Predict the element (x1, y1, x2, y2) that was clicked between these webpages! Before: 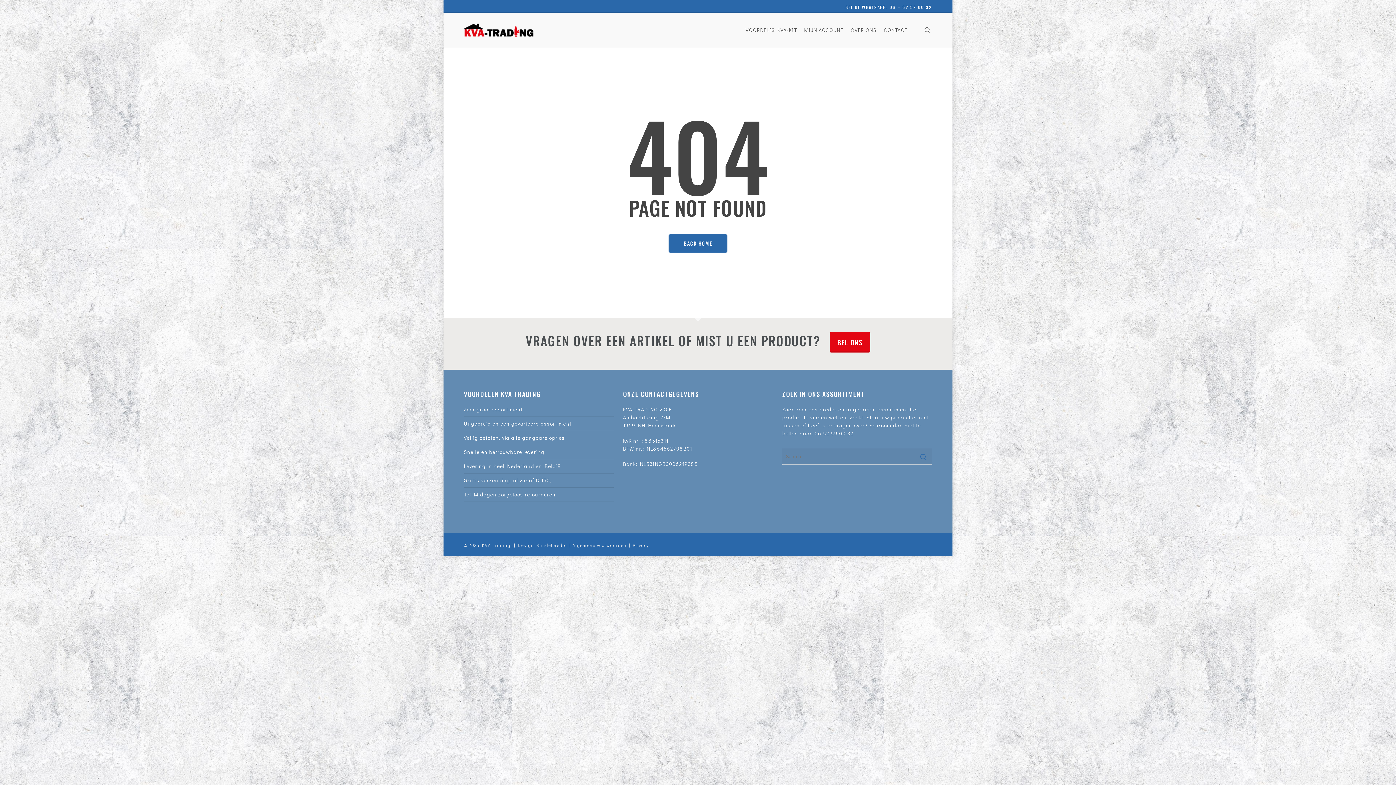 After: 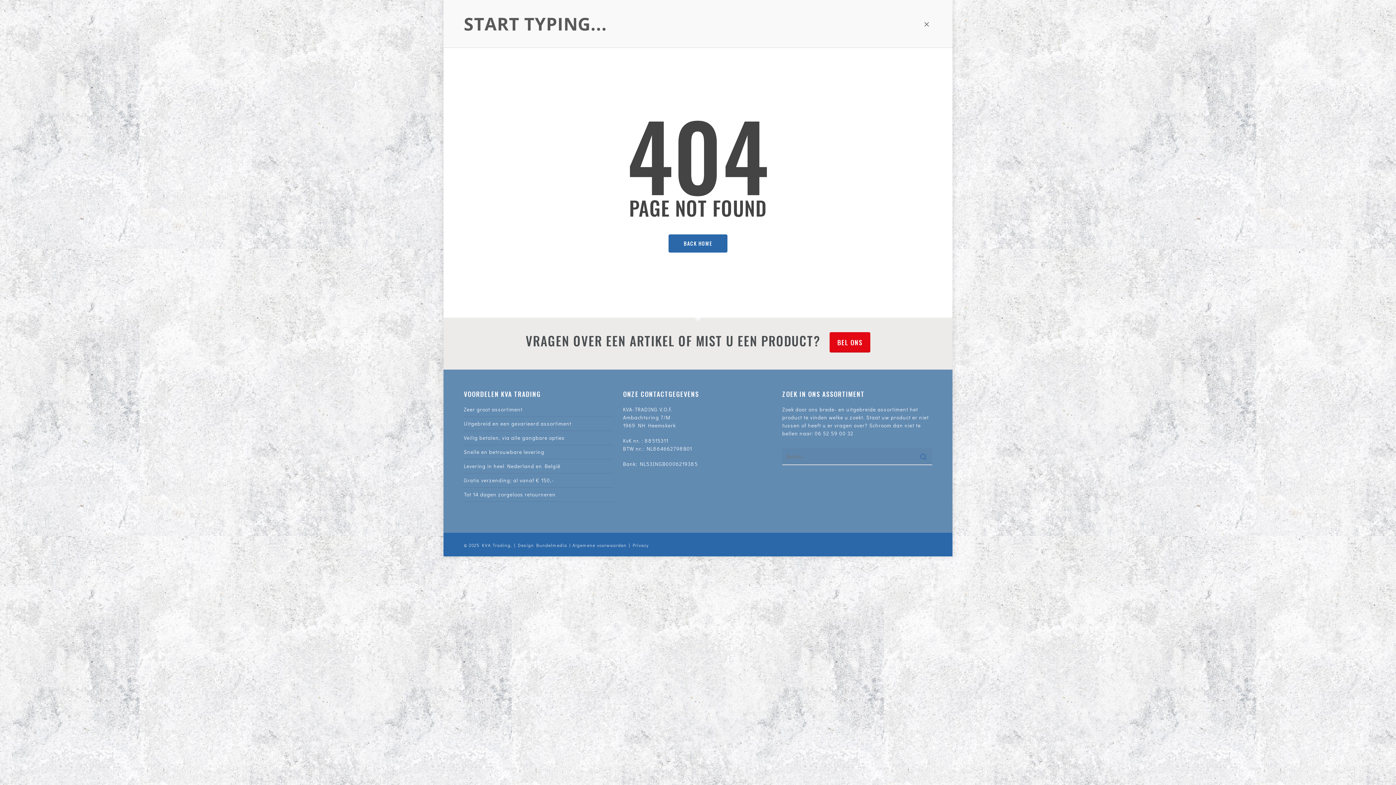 Action: bbox: (923, 26, 932, 33) label: search